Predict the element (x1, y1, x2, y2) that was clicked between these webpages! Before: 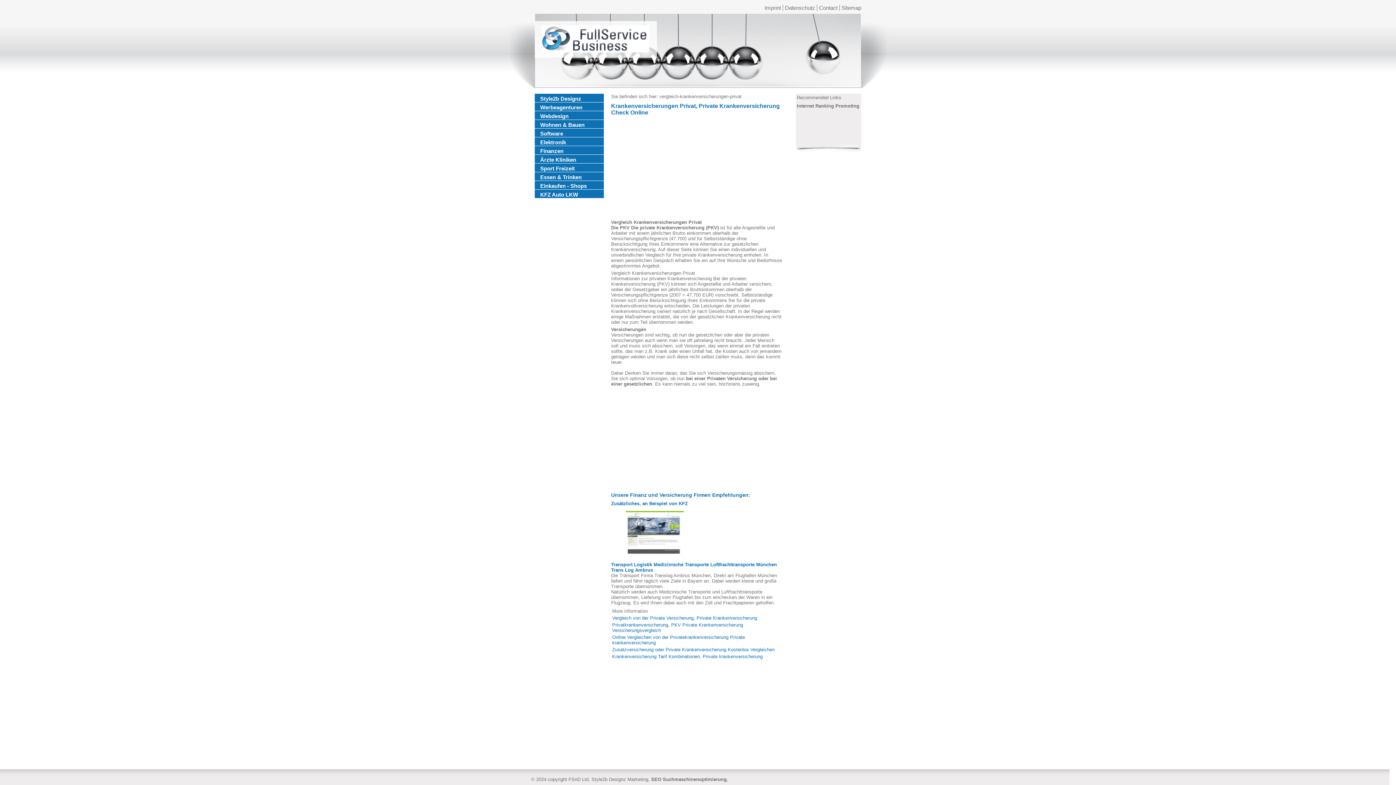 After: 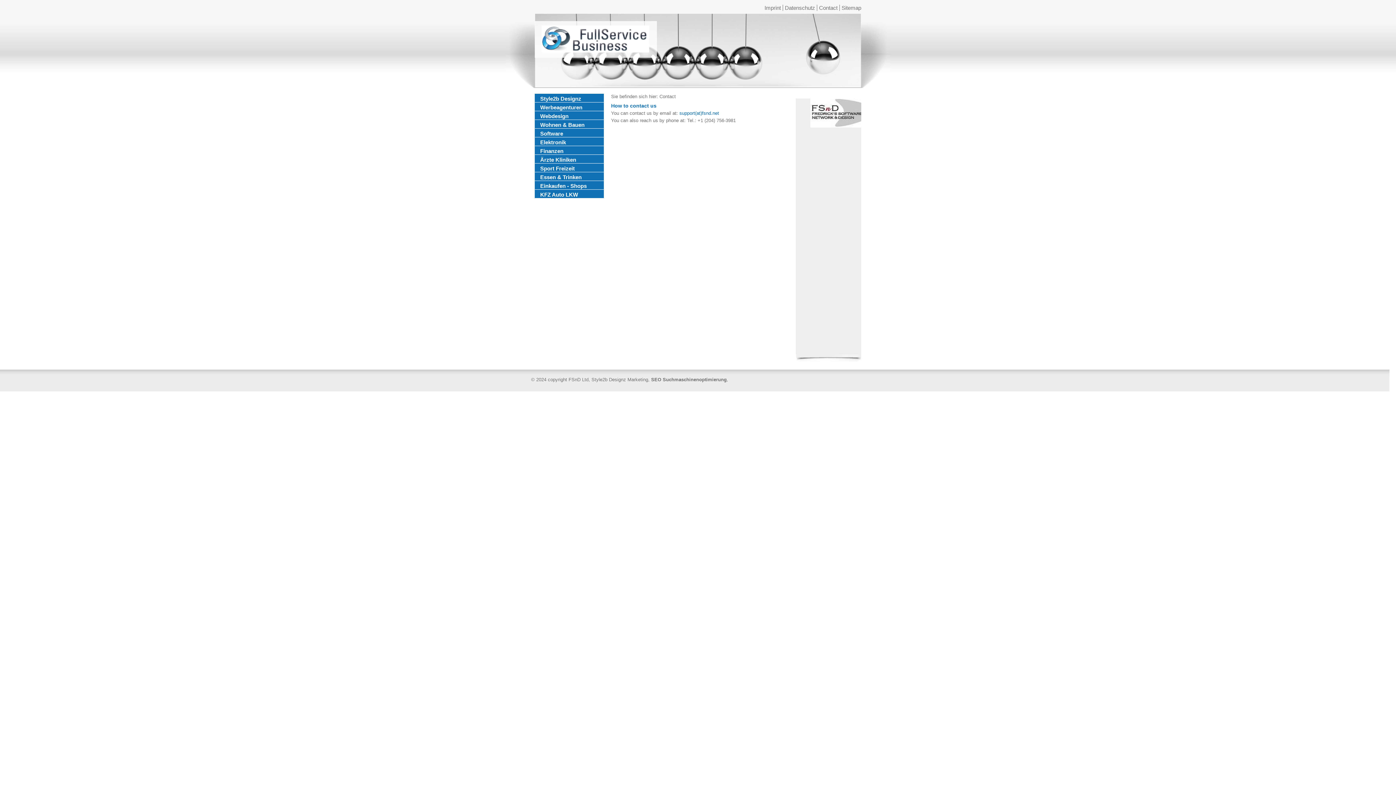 Action: bbox: (819, 4, 837, 10) label: Contact